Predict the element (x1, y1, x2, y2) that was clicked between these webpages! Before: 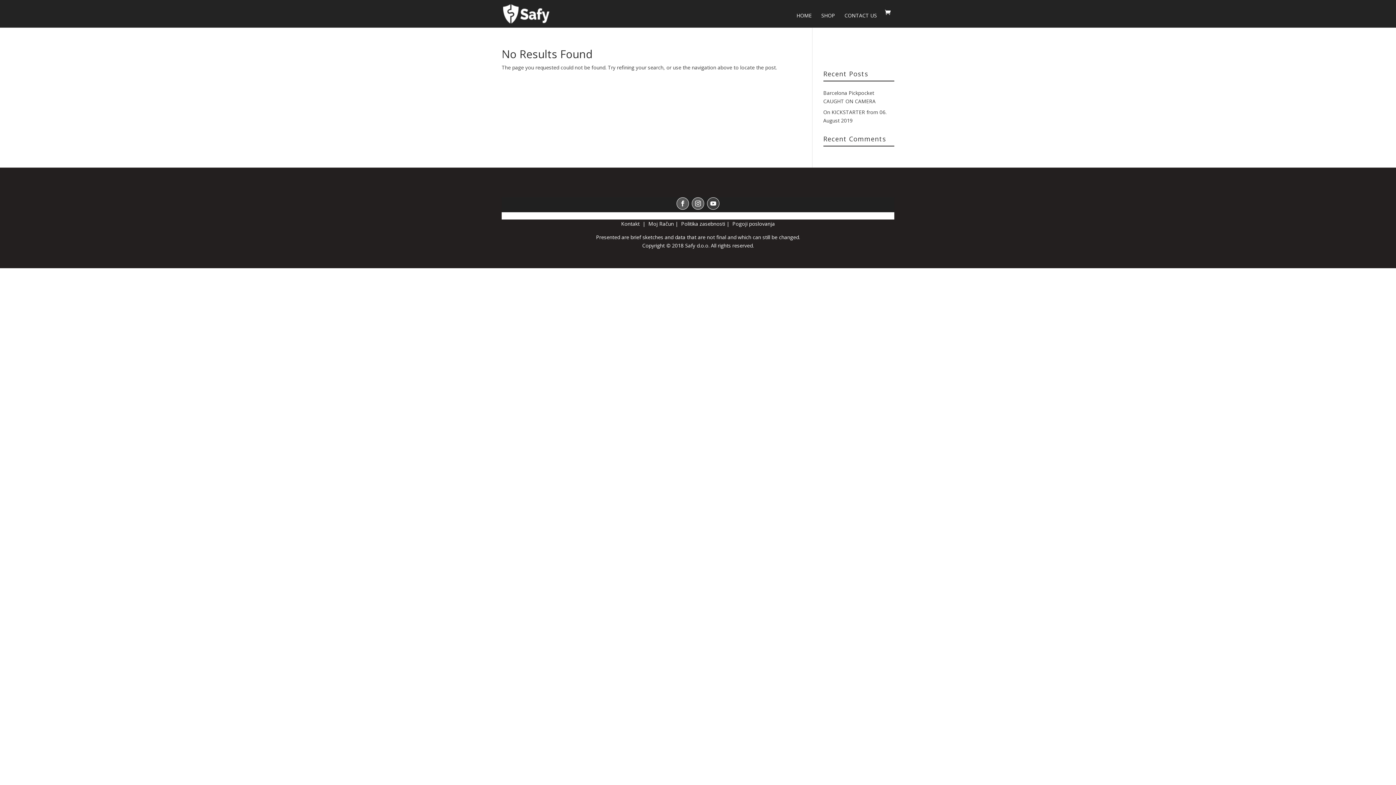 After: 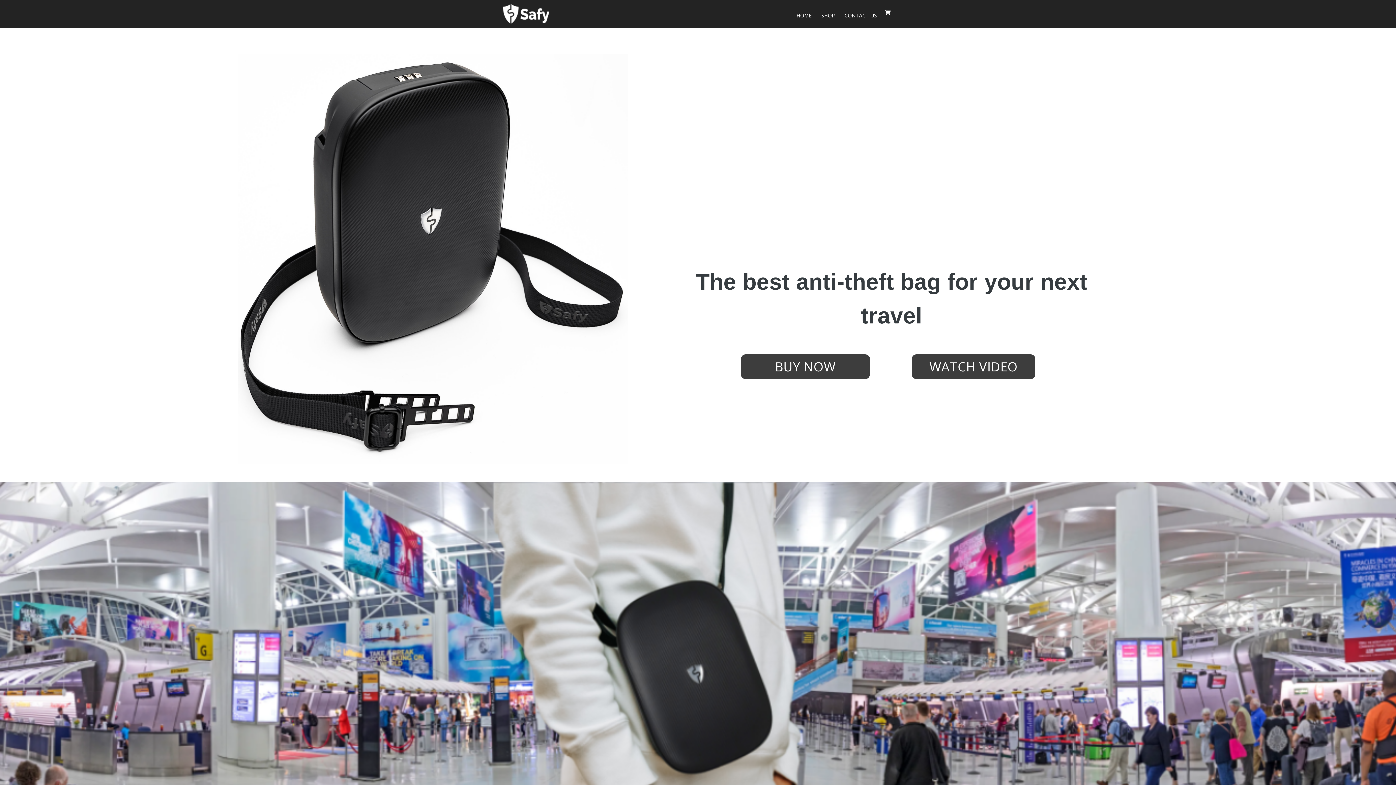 Action: bbox: (796, 13, 812, 27) label: HOME